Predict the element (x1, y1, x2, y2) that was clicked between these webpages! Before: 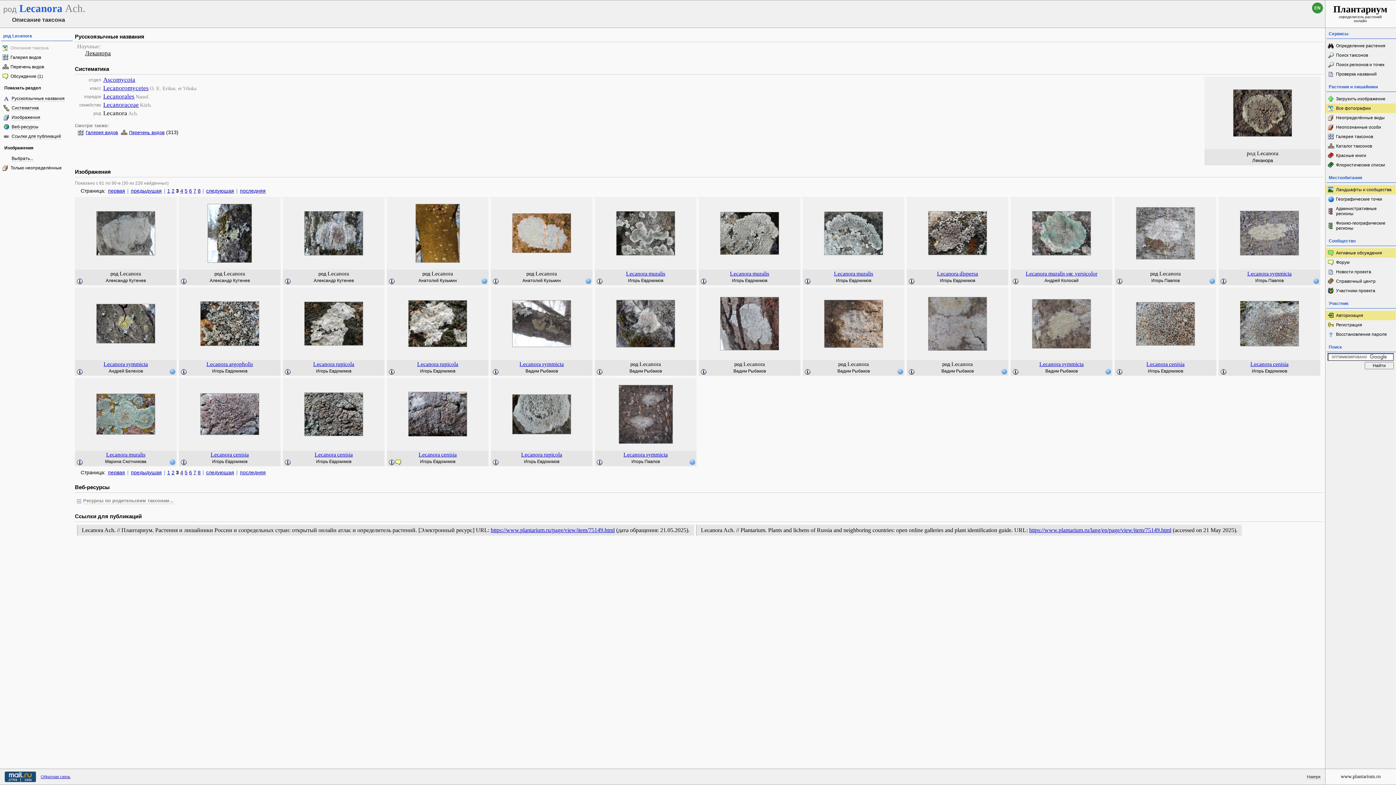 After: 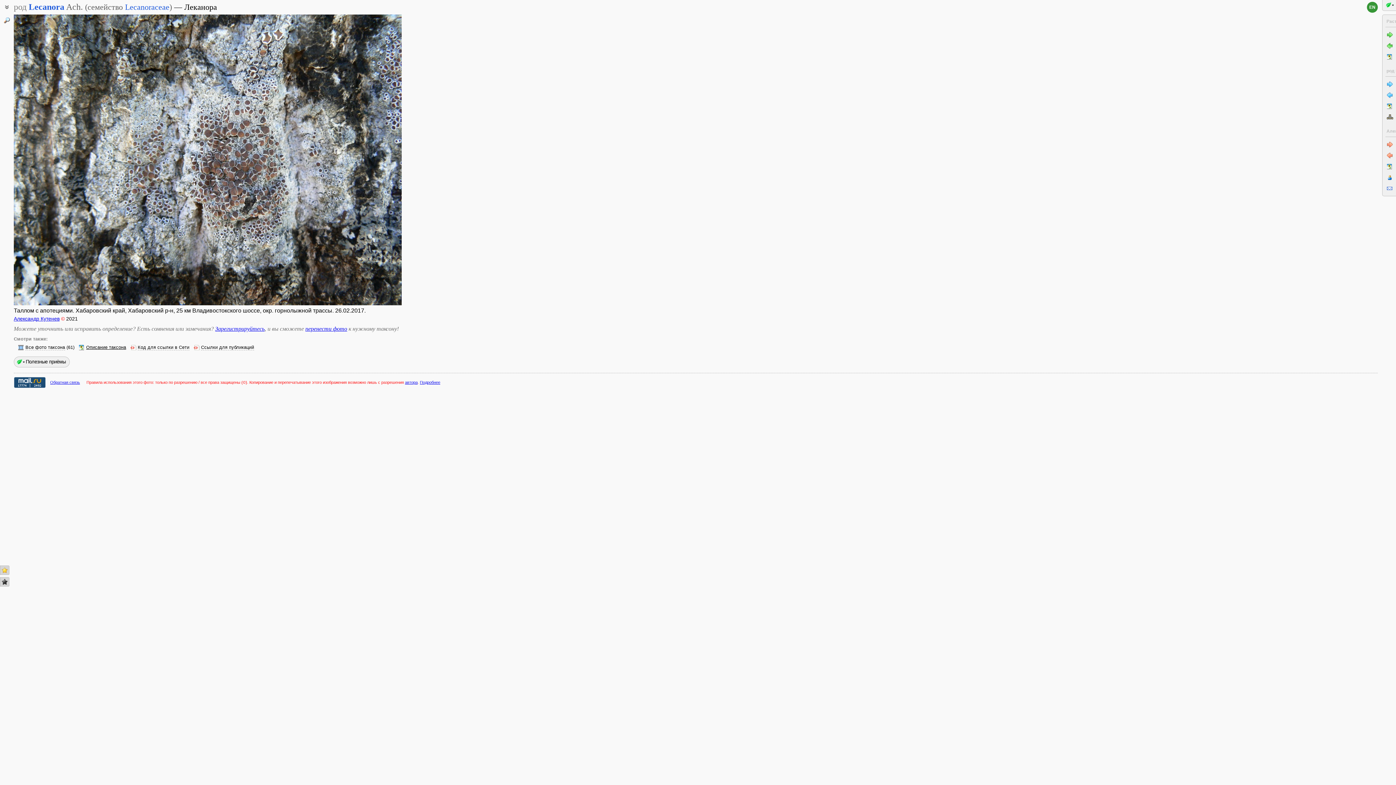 Action: bbox: (304, 250, 363, 256)